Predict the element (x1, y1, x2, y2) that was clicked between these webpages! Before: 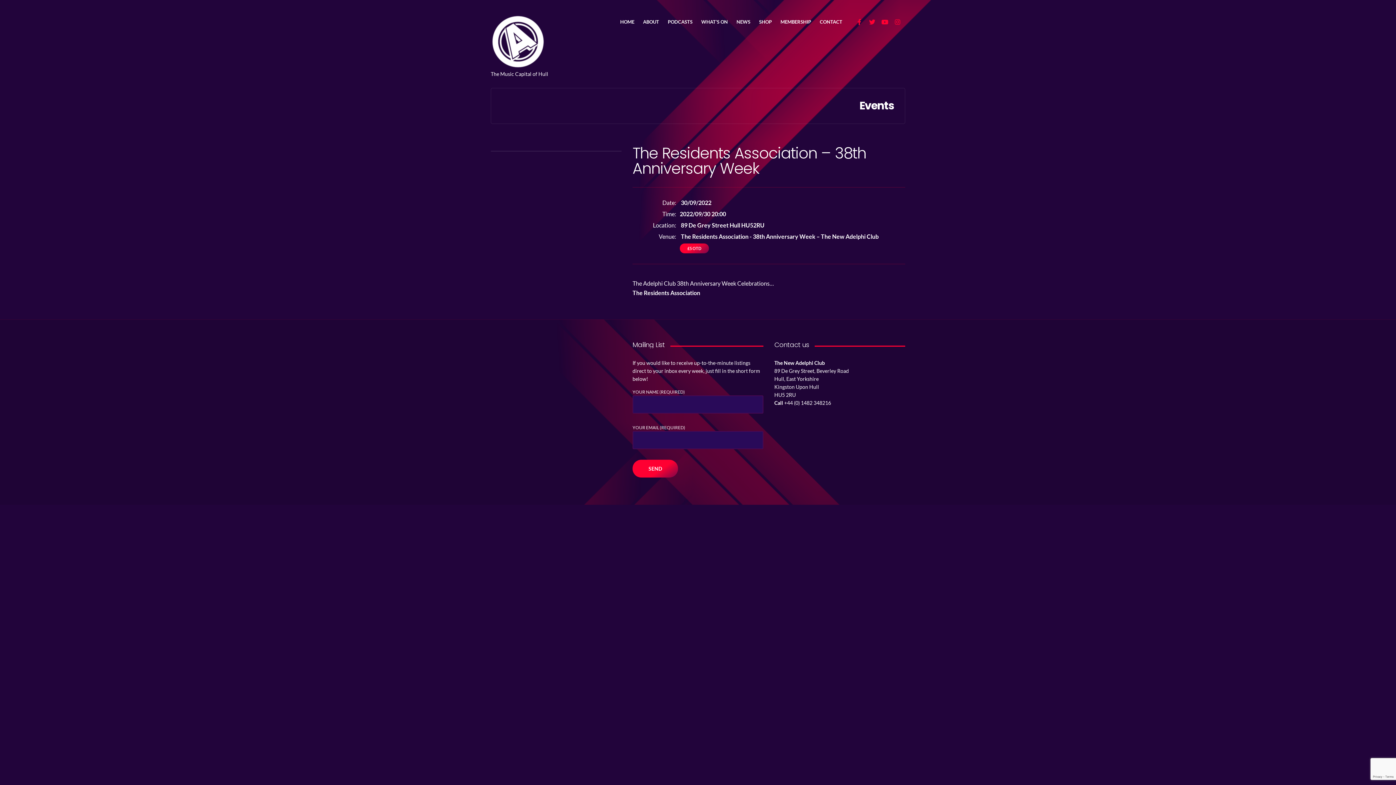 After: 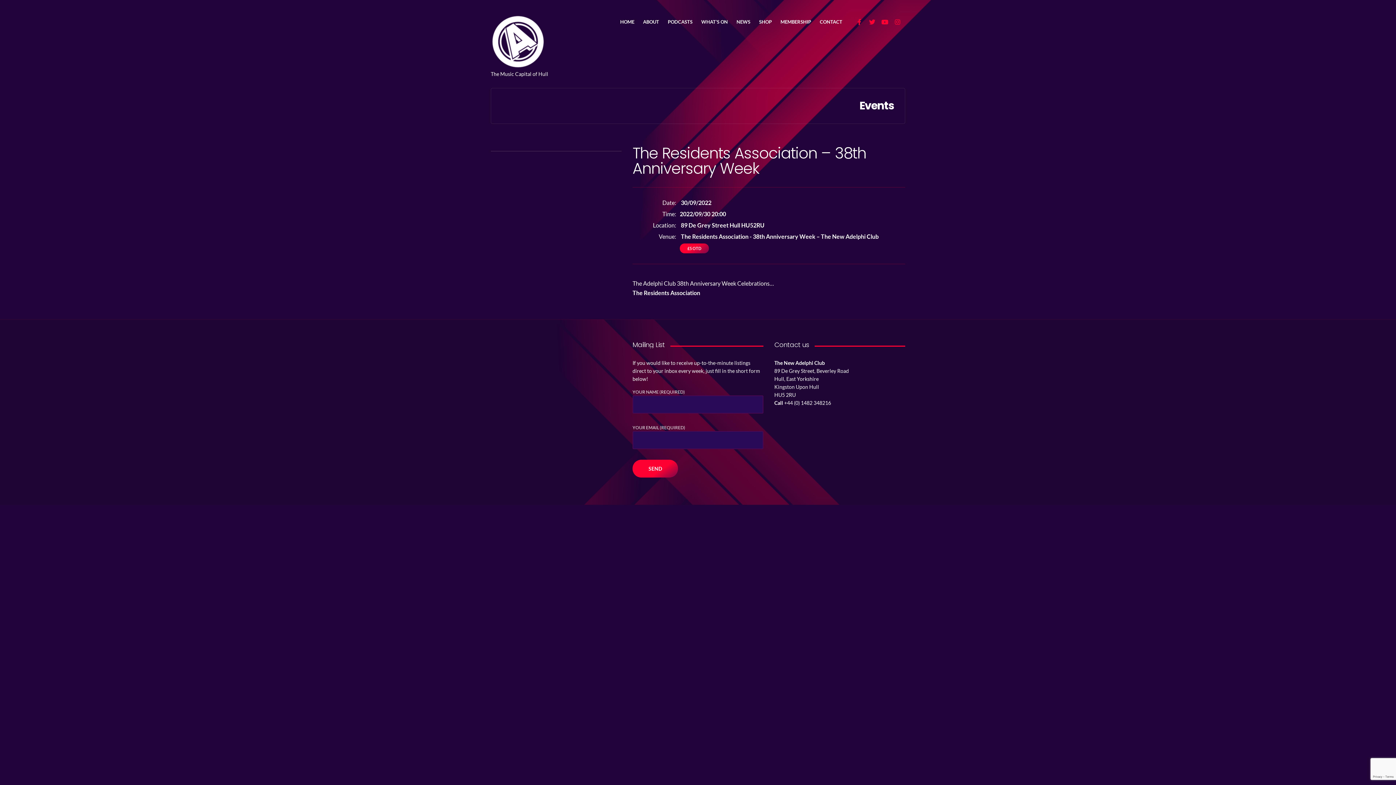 Action: bbox: (879, 16, 890, 27)